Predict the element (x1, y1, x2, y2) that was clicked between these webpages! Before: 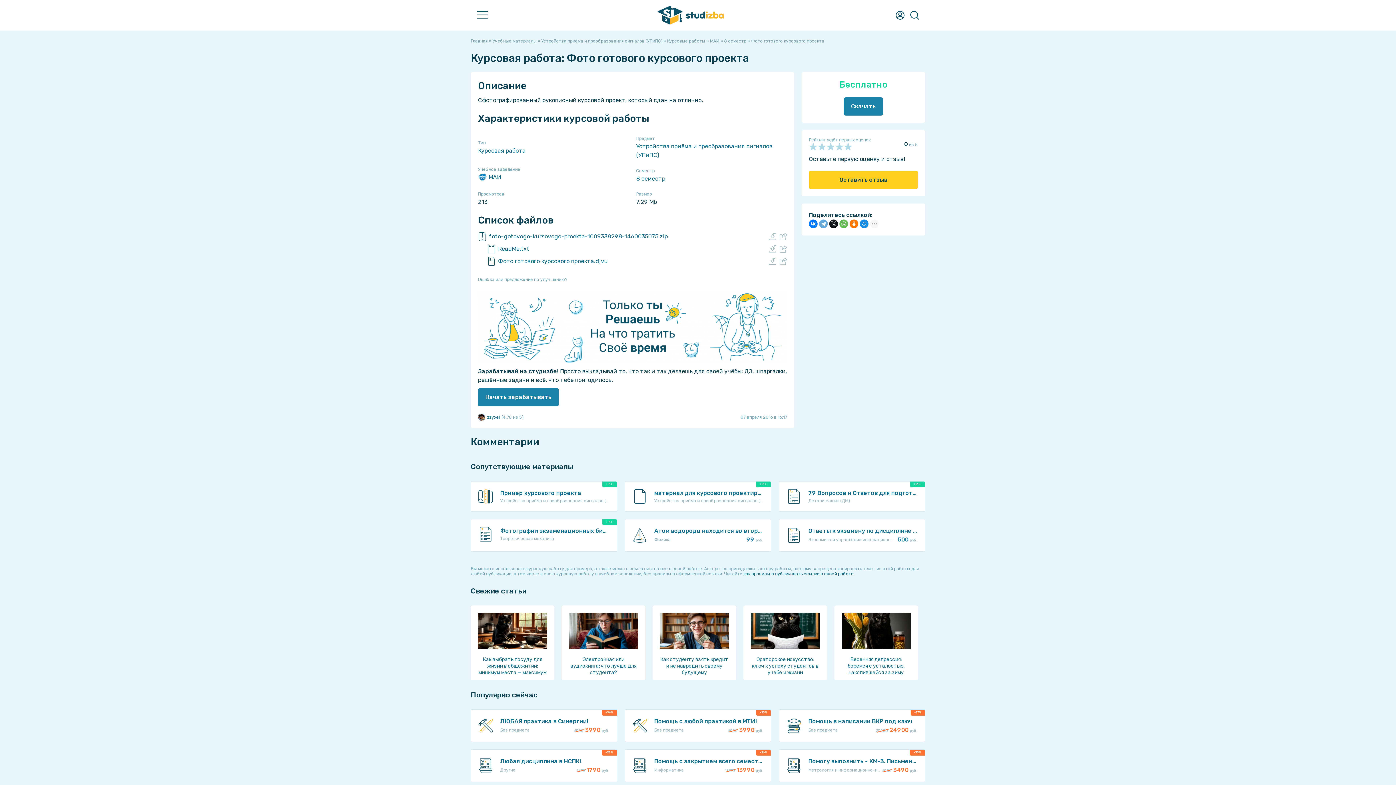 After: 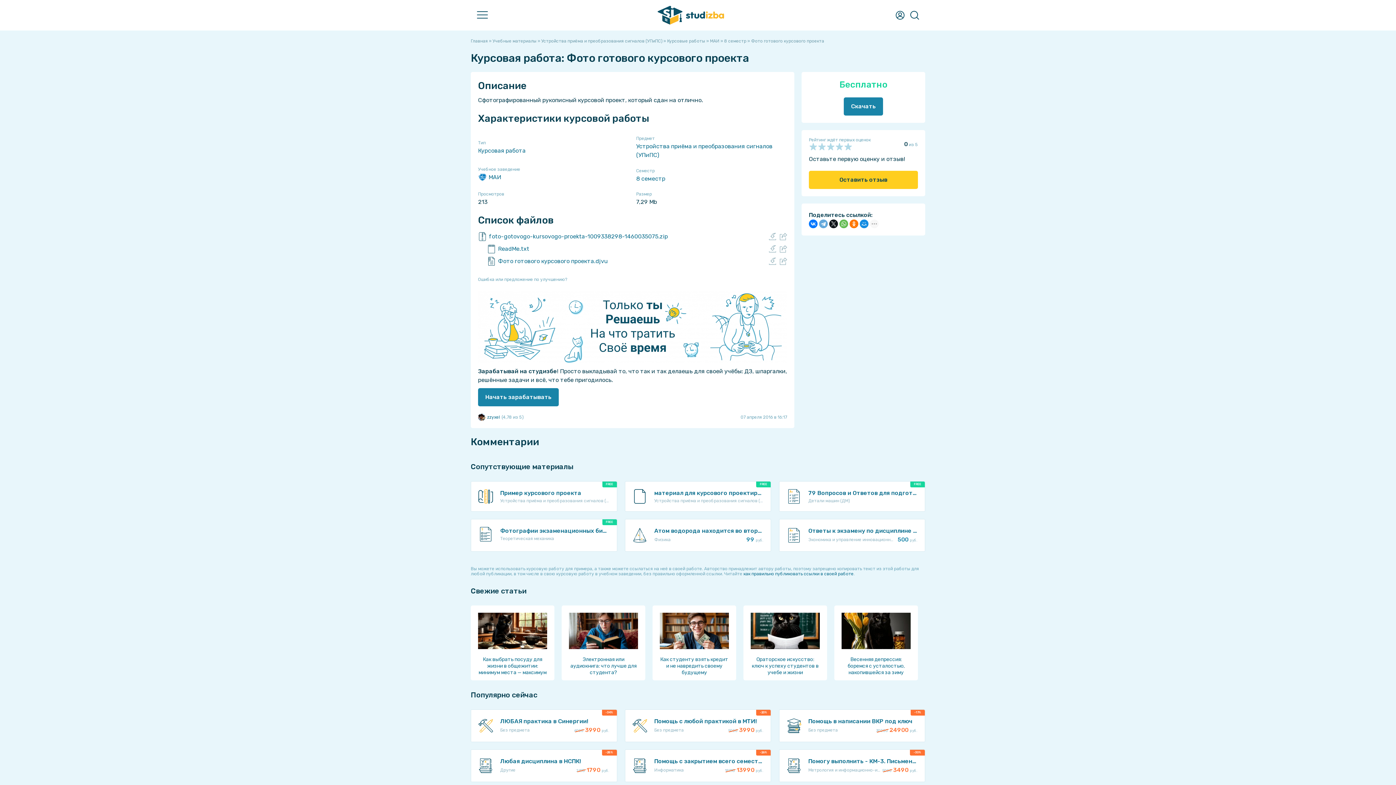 Action: label: Мы в Telegram bbox: (113, 174, 197, 190)